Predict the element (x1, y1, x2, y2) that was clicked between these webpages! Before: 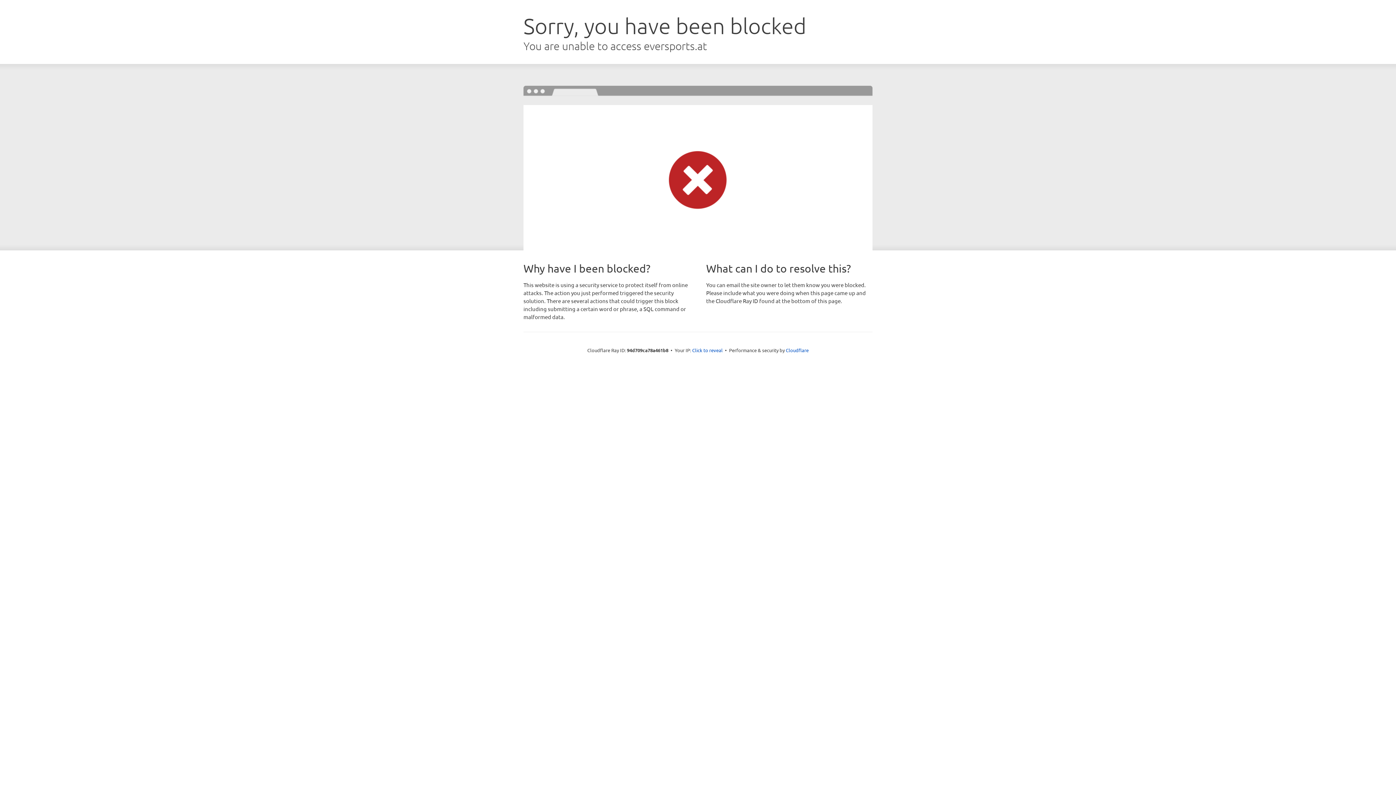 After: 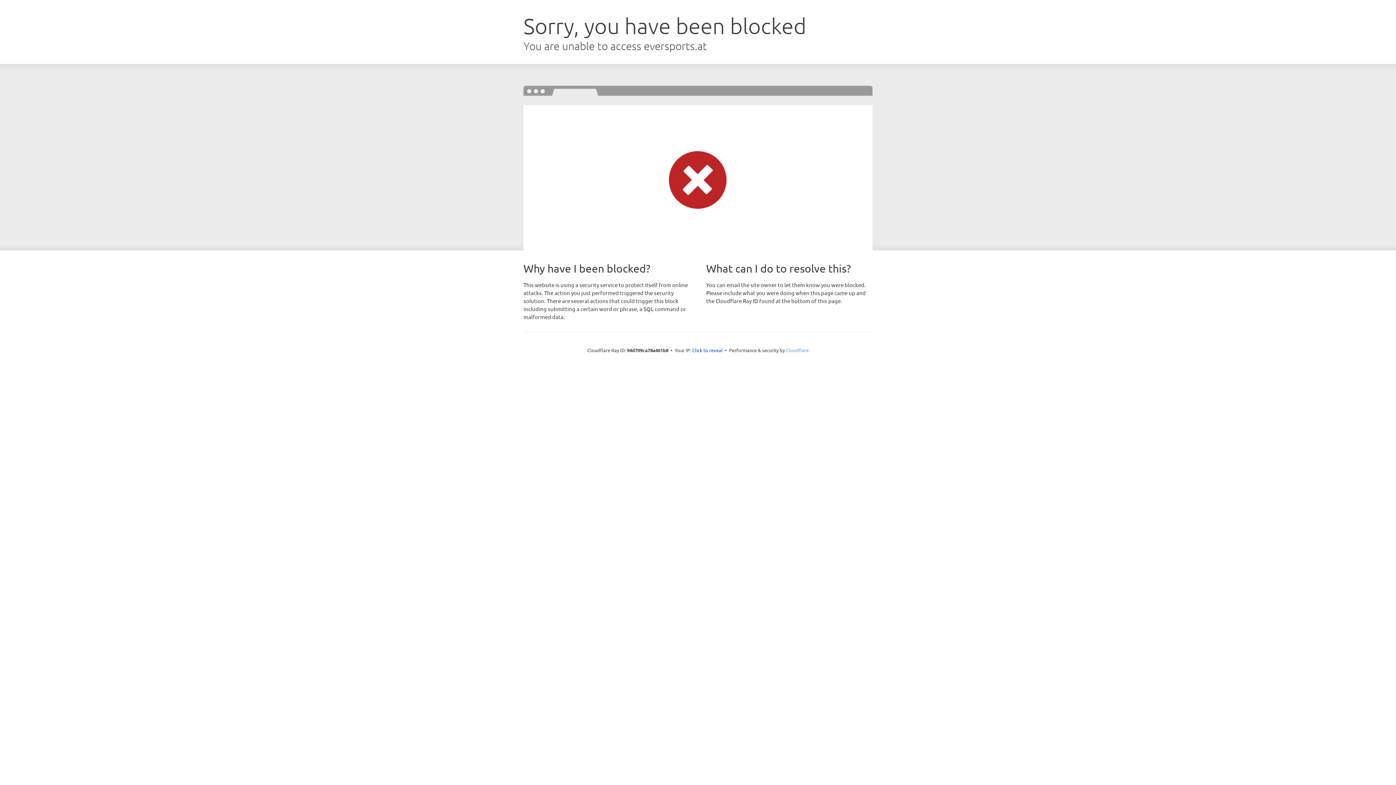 Action: bbox: (786, 347, 808, 353) label: Cloudflare